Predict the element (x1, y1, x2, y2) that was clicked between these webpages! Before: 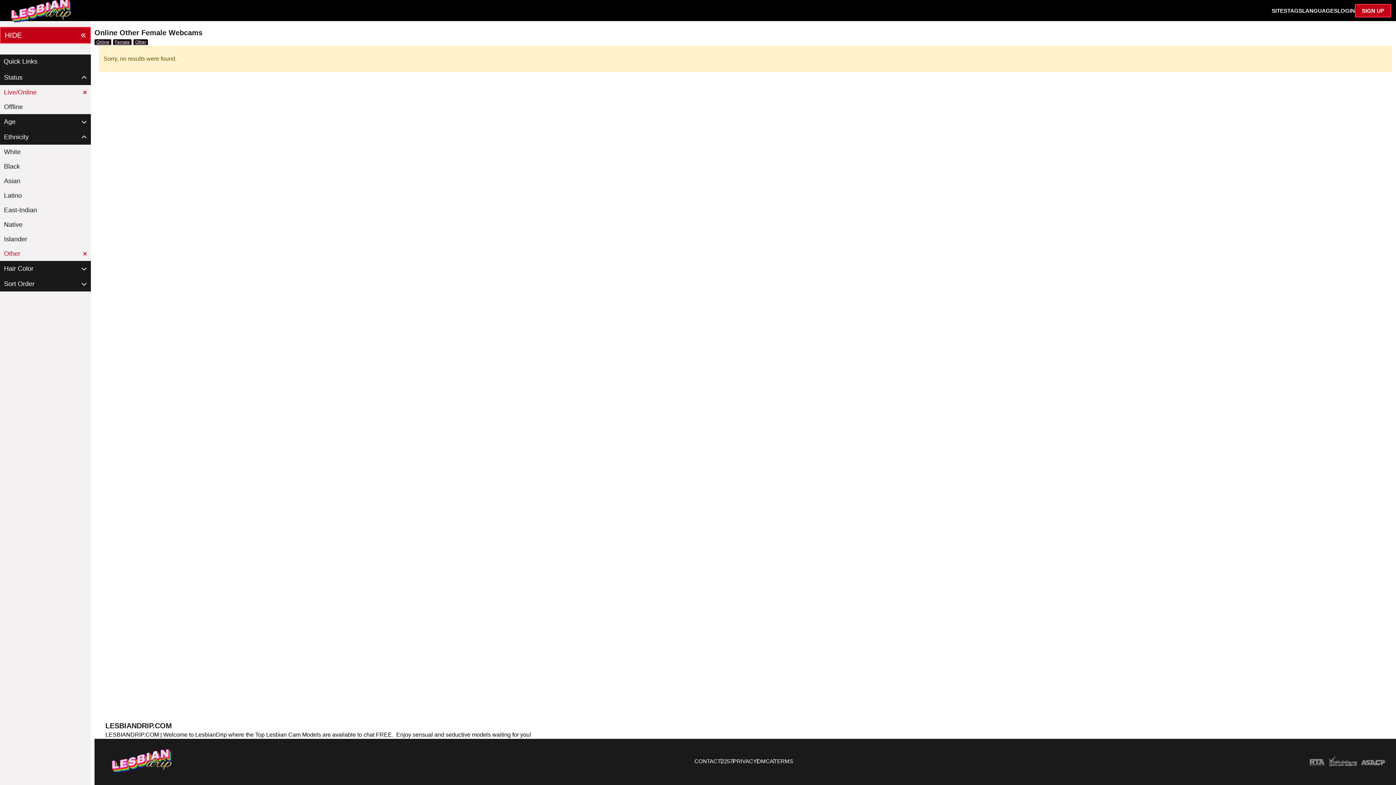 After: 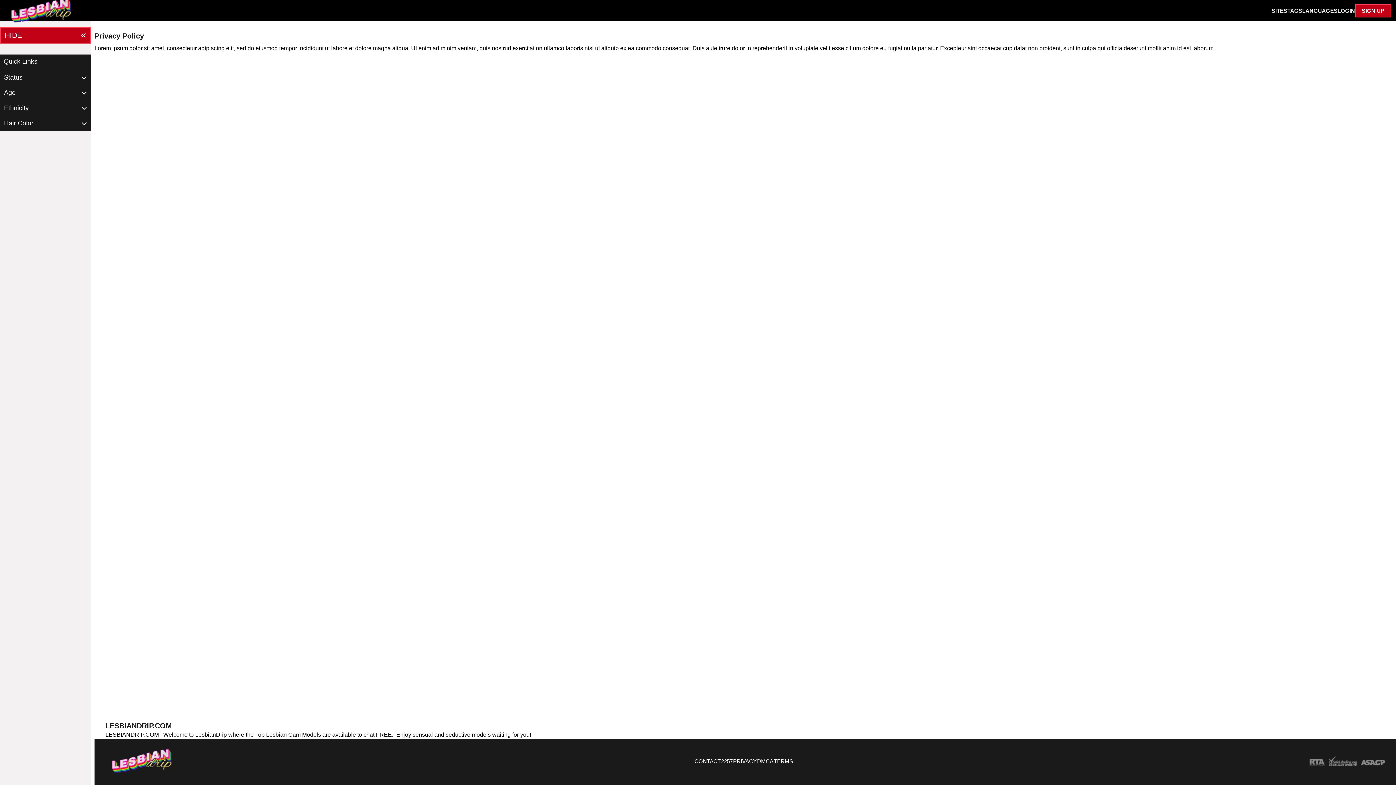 Action: label: PRIVACY bbox: (733, 757, 756, 765)